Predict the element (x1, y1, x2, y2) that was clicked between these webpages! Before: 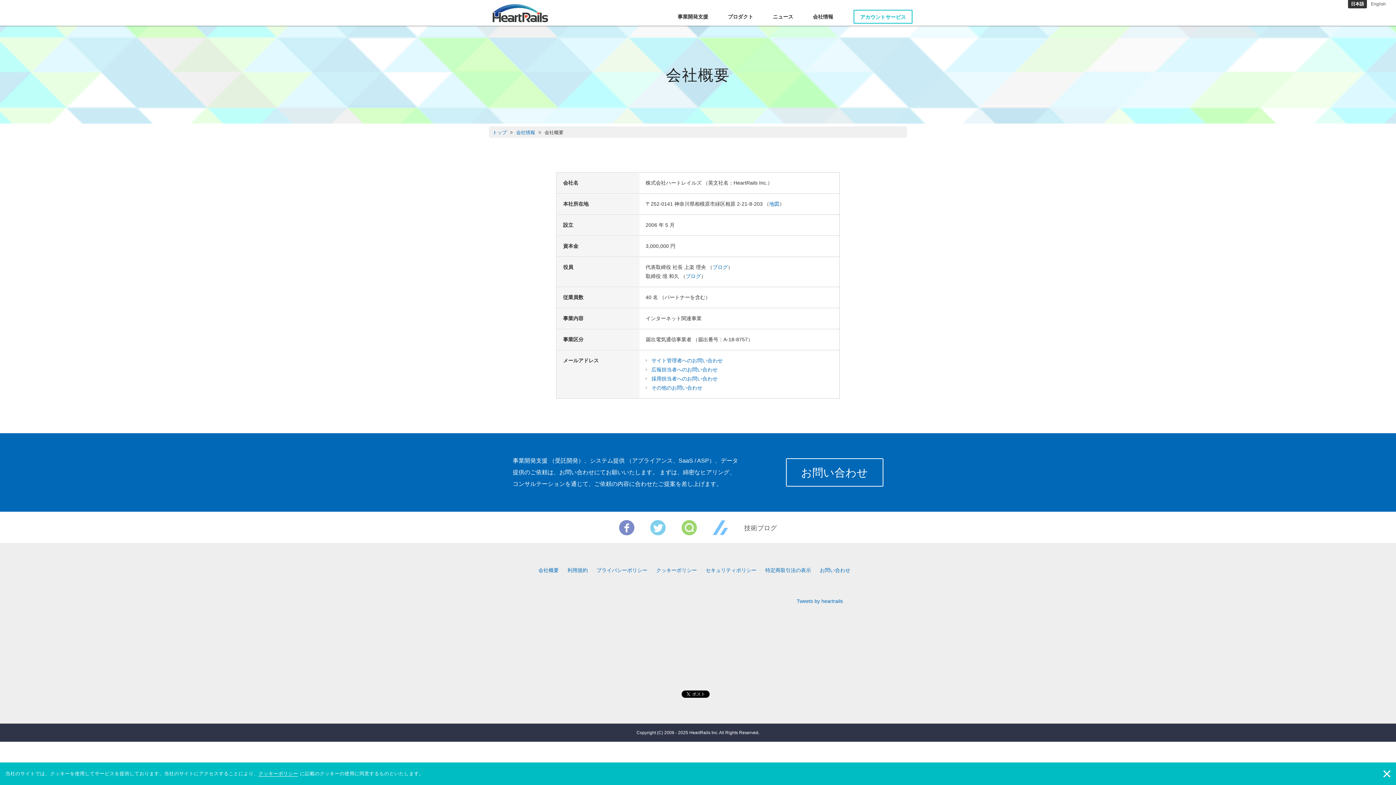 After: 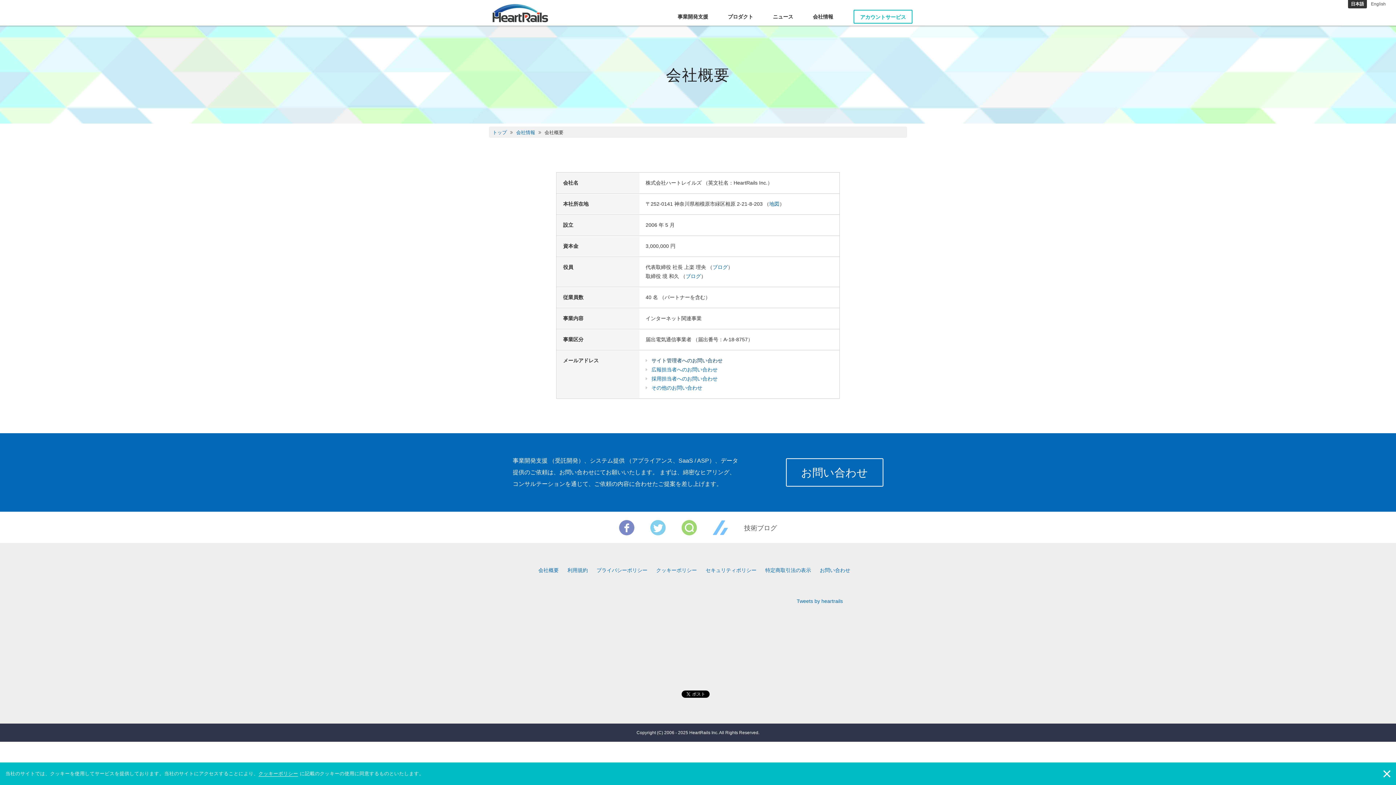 Action: bbox: (651, 357, 722, 363) label: サイト管理者へのお問い合わせ